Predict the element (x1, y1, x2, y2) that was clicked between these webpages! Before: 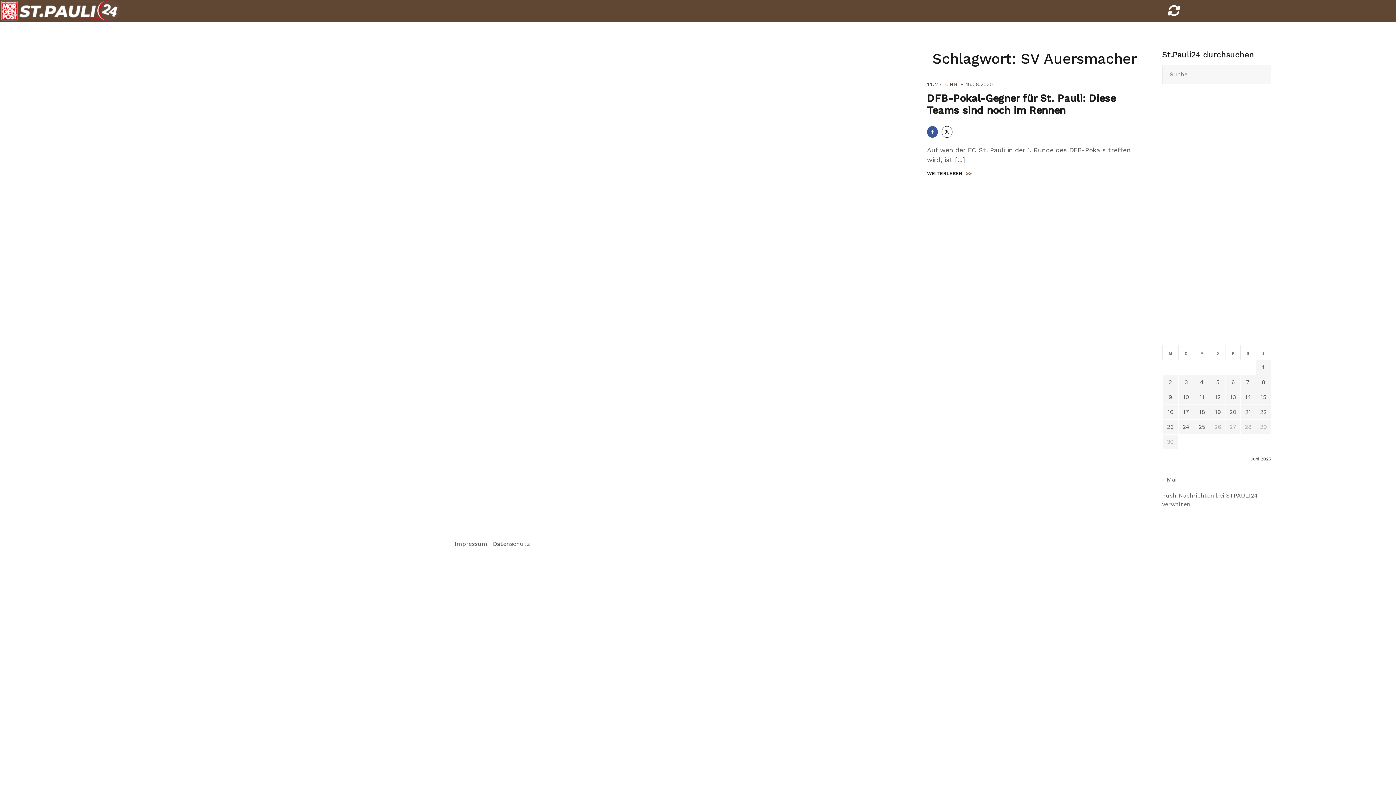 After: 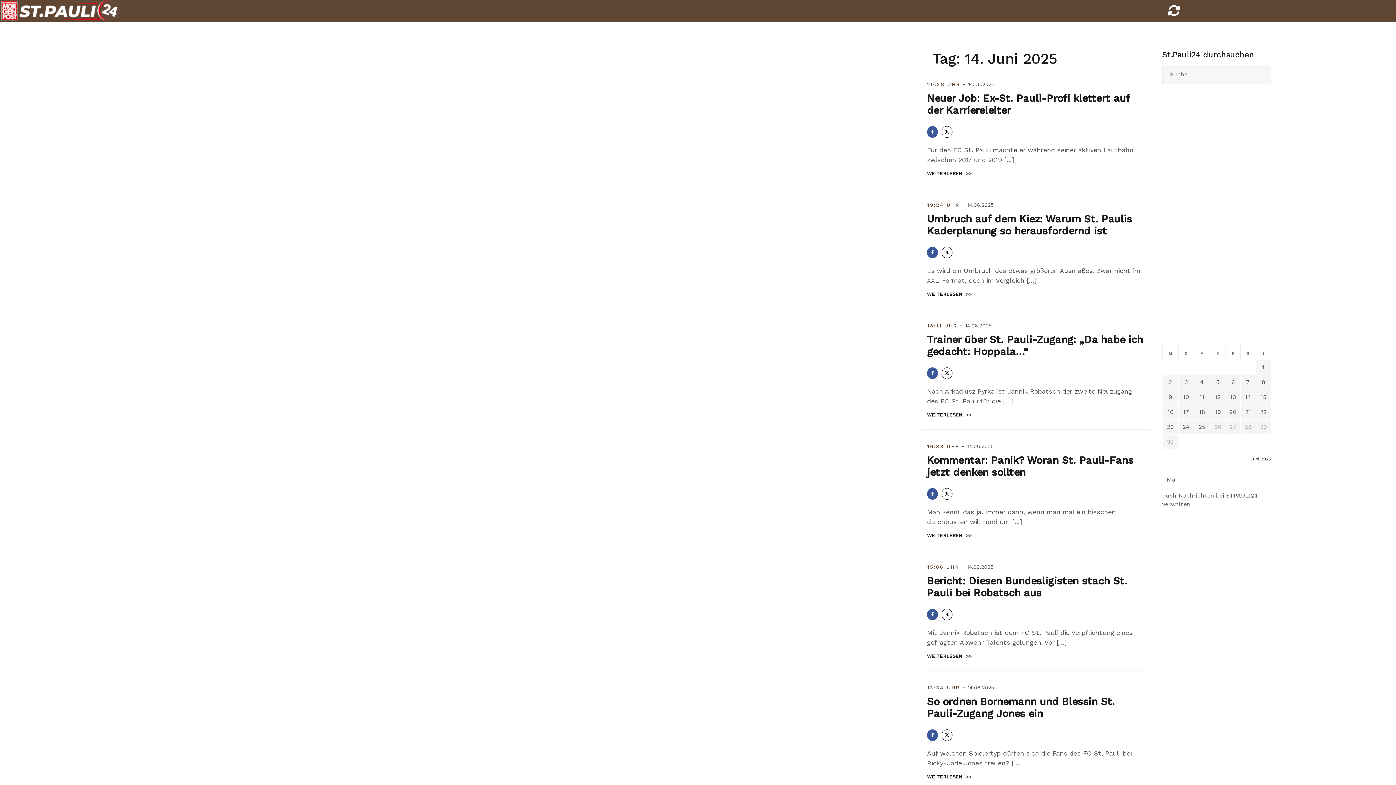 Action: bbox: (1245, 393, 1251, 400) label: Beiträge veröffentlicht am 14. June 2025